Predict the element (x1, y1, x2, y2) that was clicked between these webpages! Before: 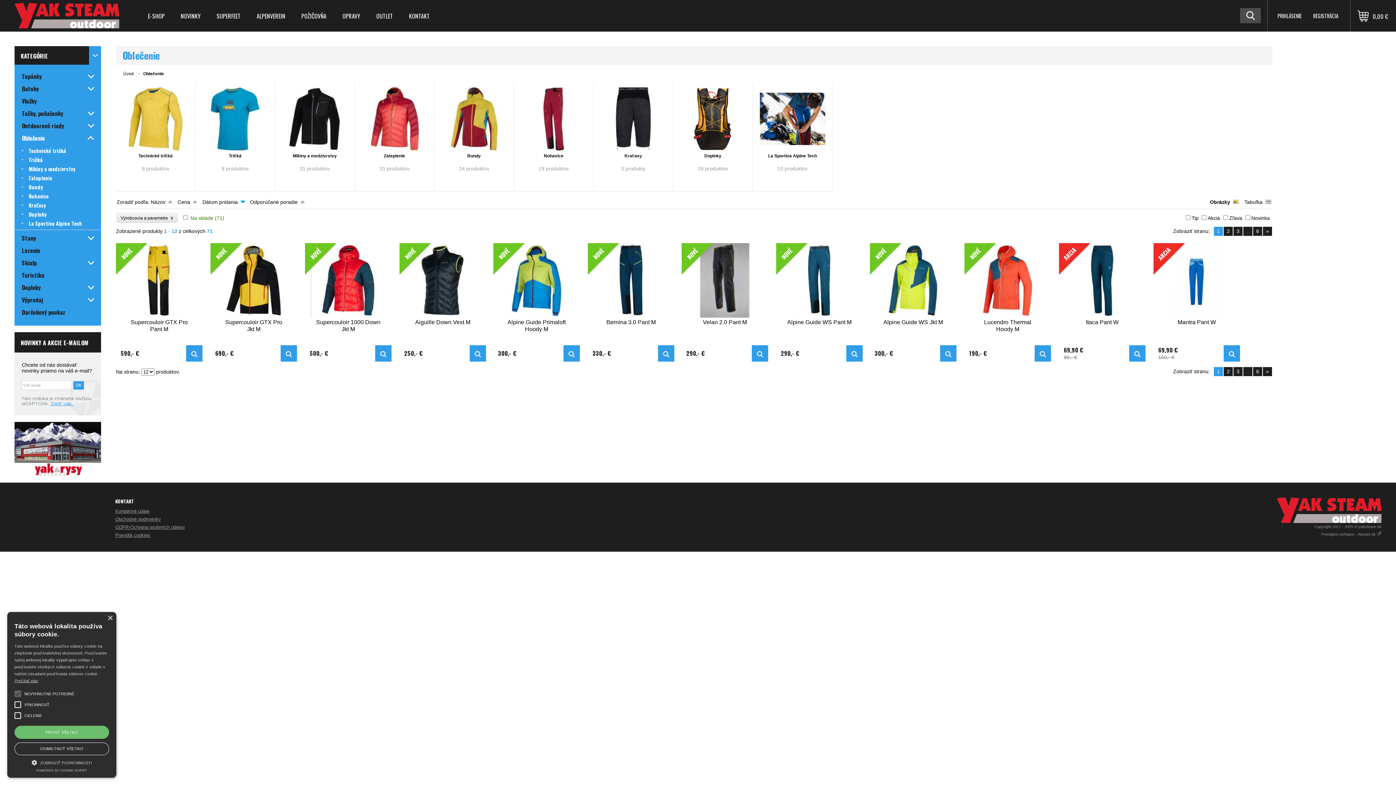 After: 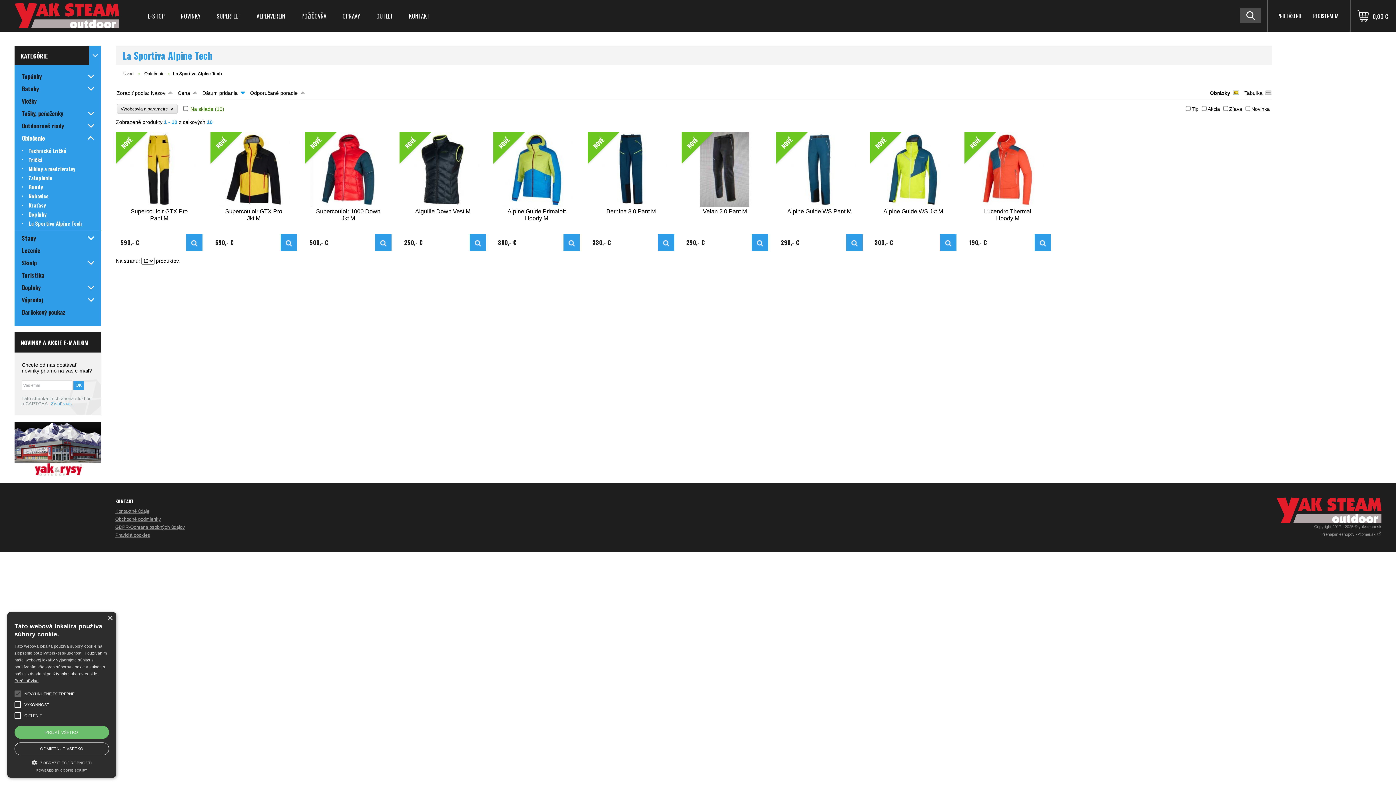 Action: label: La Sportiva Alpine Tech bbox: (14, 218, 101, 228)